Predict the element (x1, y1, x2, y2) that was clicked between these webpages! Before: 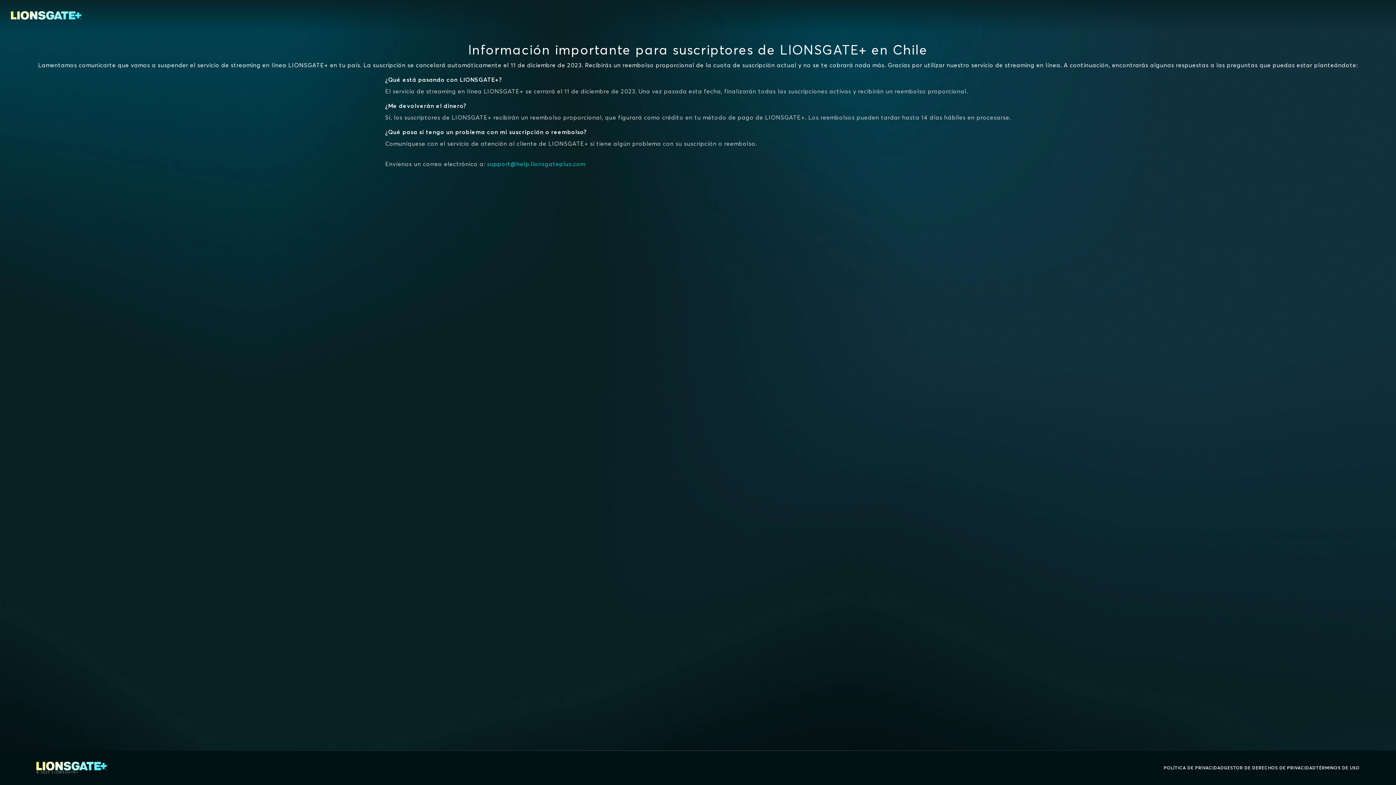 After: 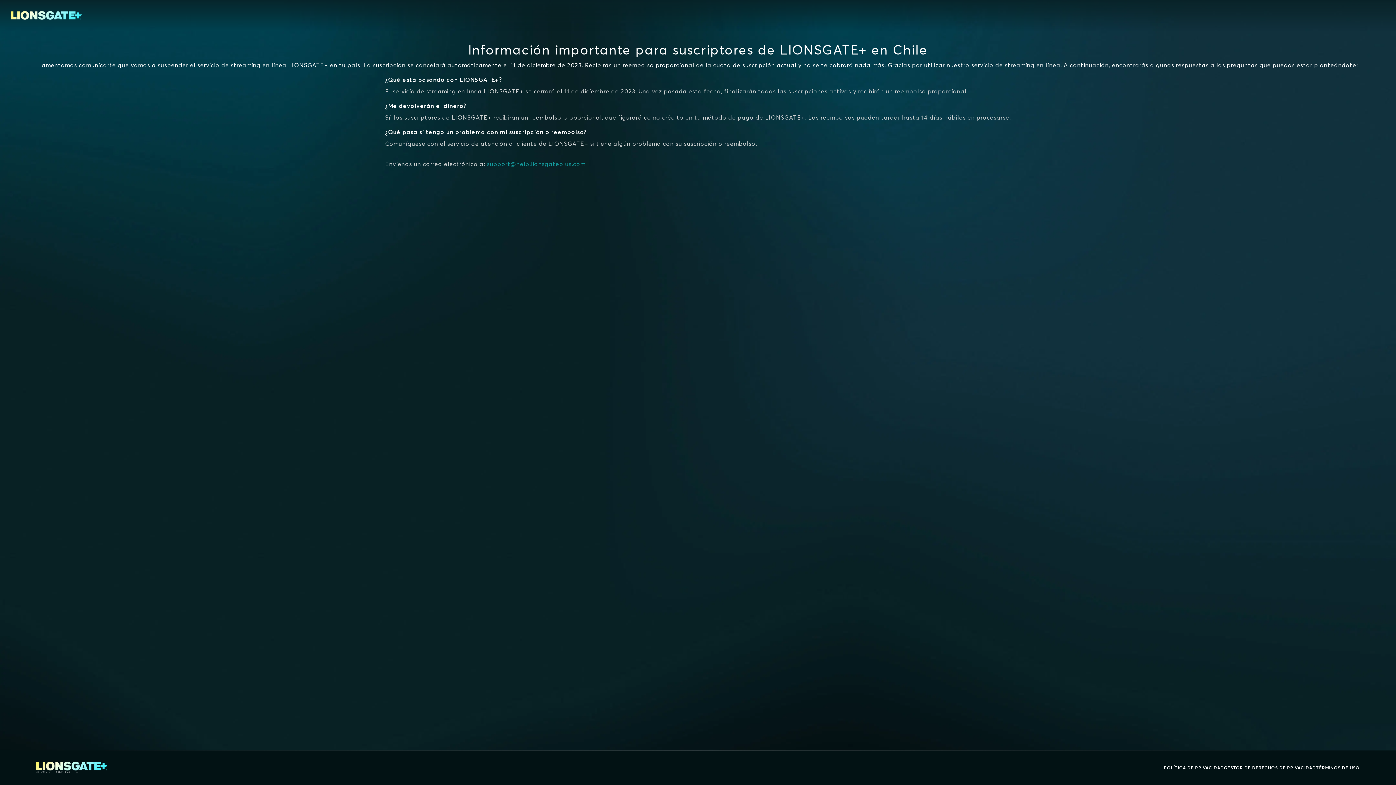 Action: label: support@help.lionsgateplus.com bbox: (487, 160, 585, 167)